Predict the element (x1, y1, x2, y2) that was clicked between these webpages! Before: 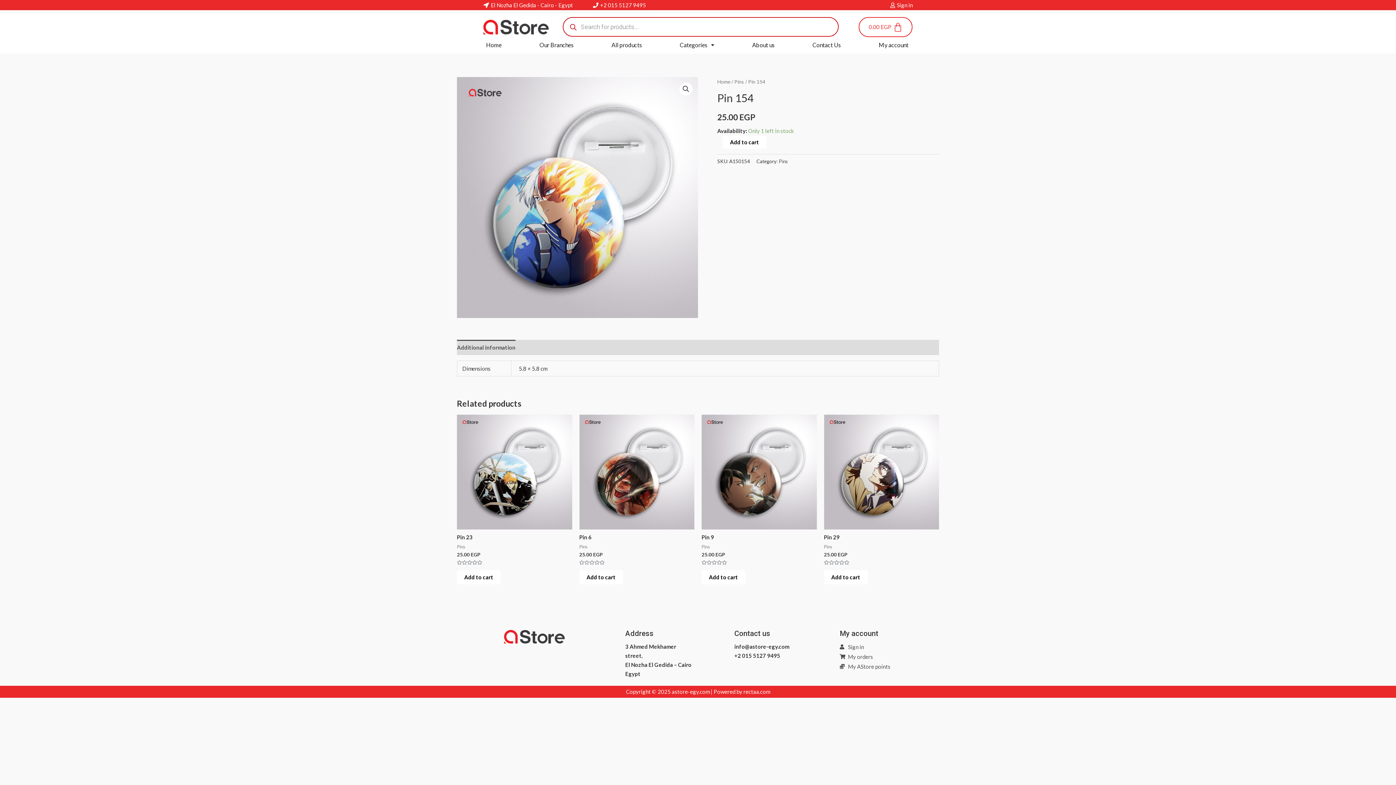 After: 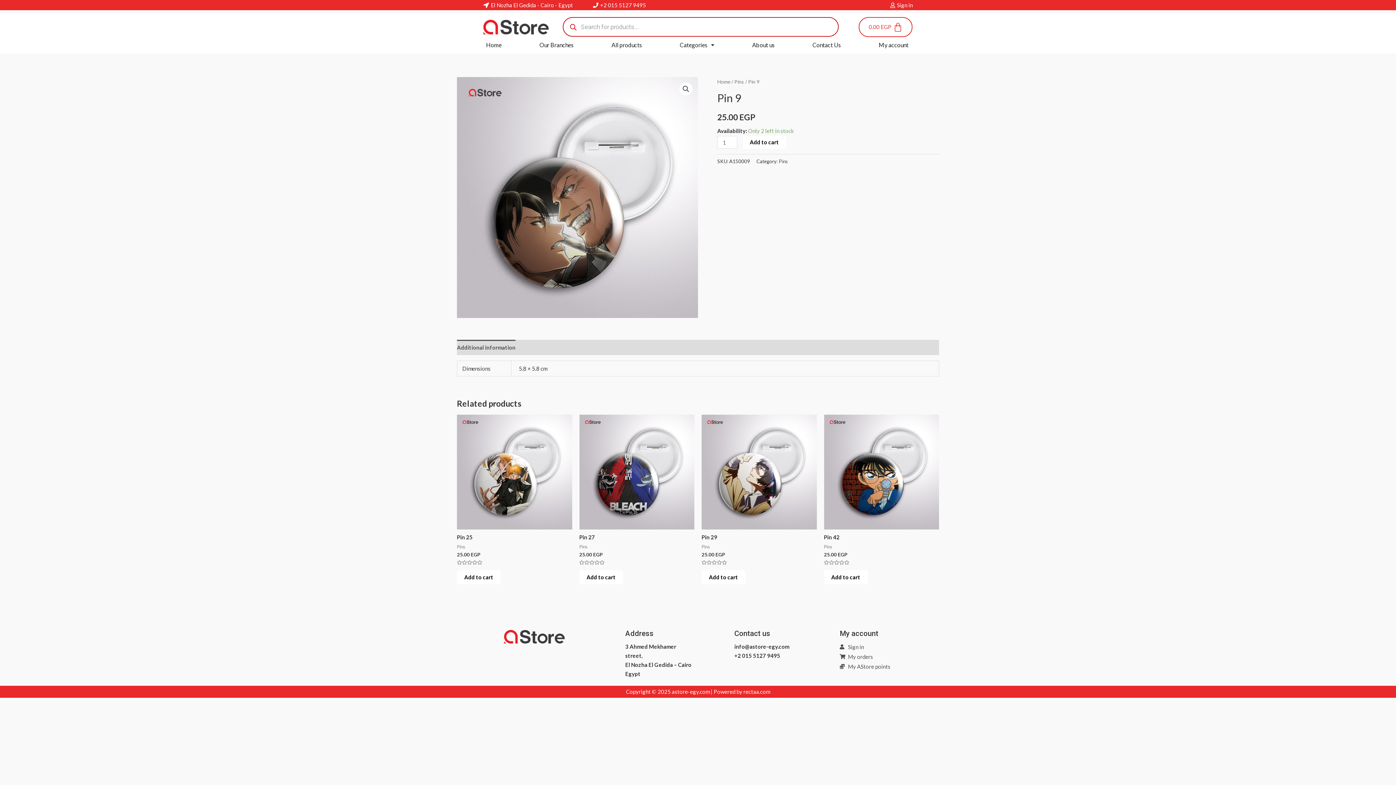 Action: bbox: (701, 534, 816, 541) label: Pin 9